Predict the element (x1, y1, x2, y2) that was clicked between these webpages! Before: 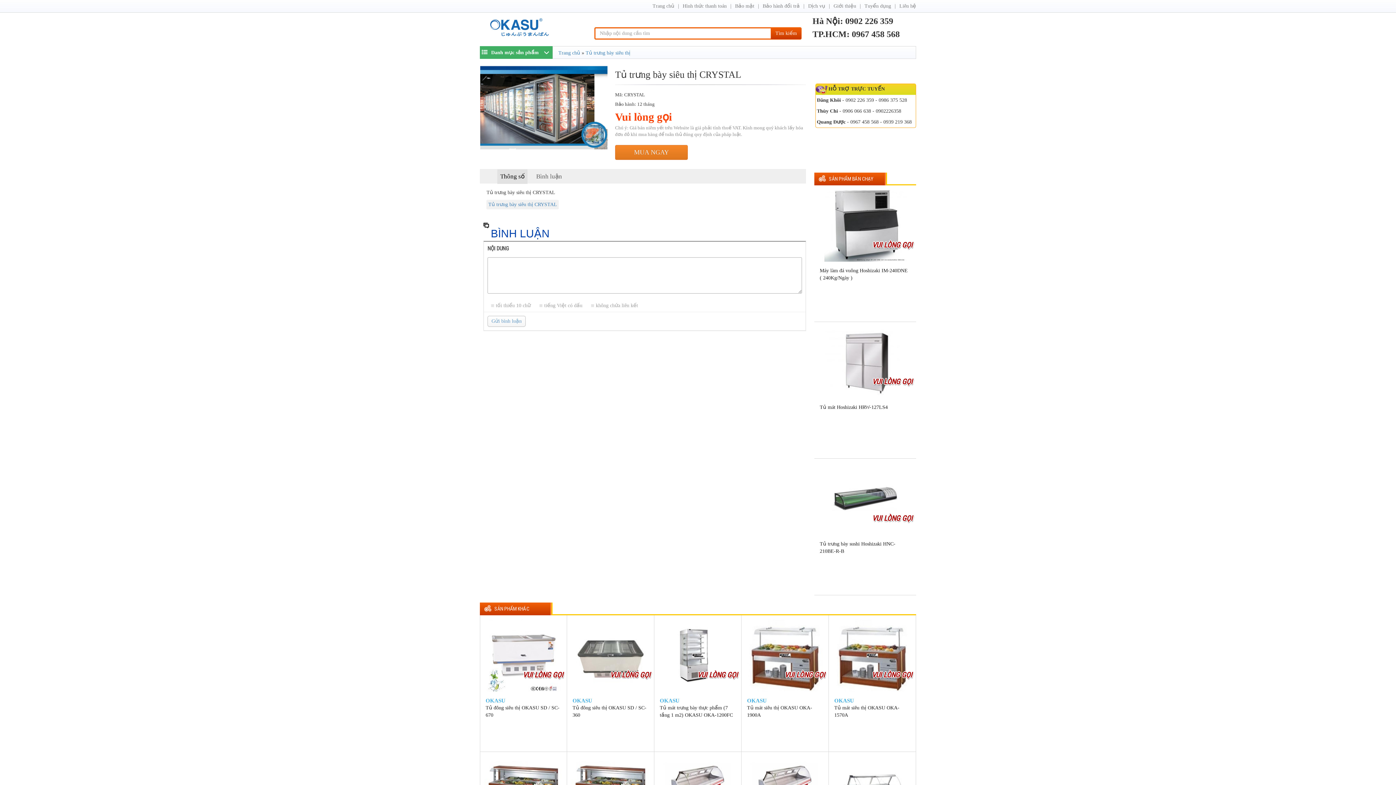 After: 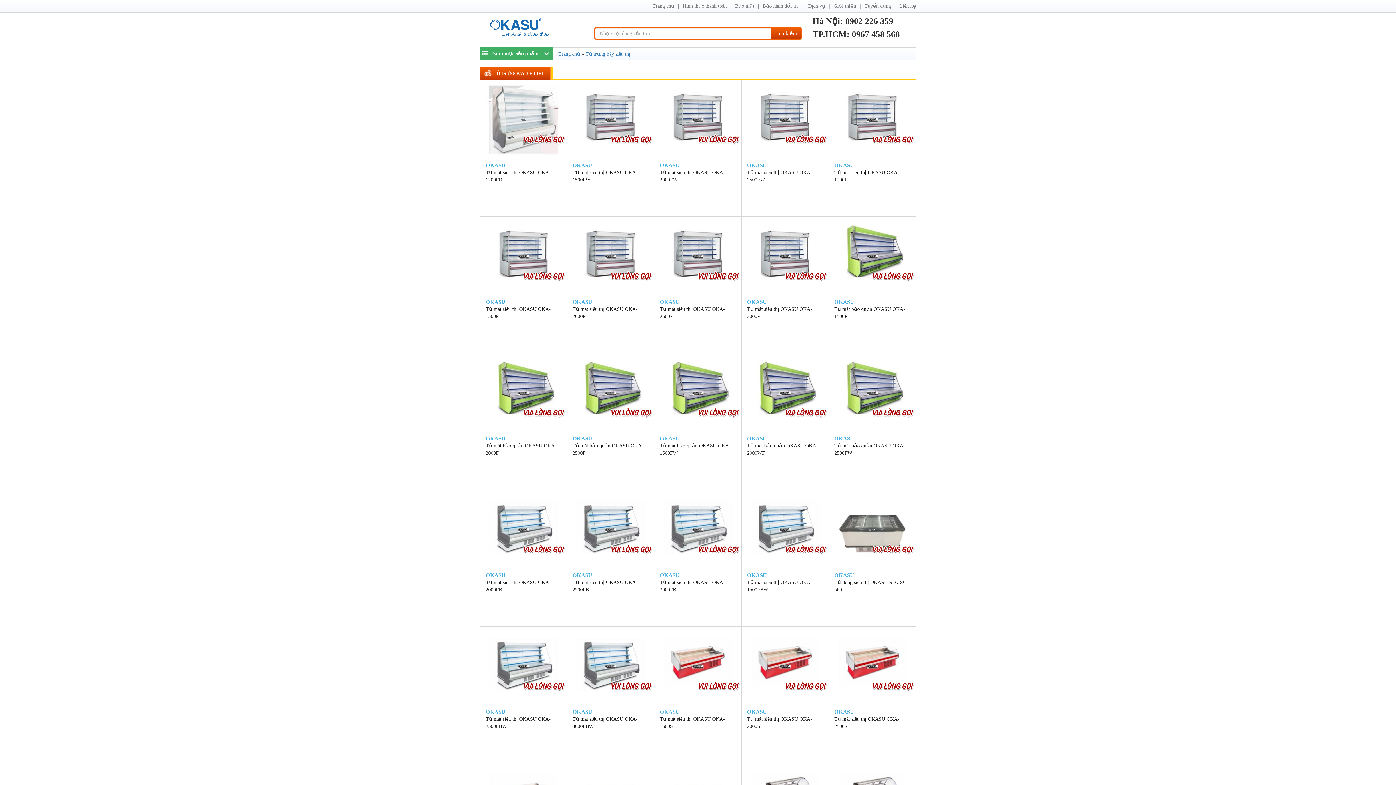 Action: label: OKASU bbox: (834, 697, 910, 704)